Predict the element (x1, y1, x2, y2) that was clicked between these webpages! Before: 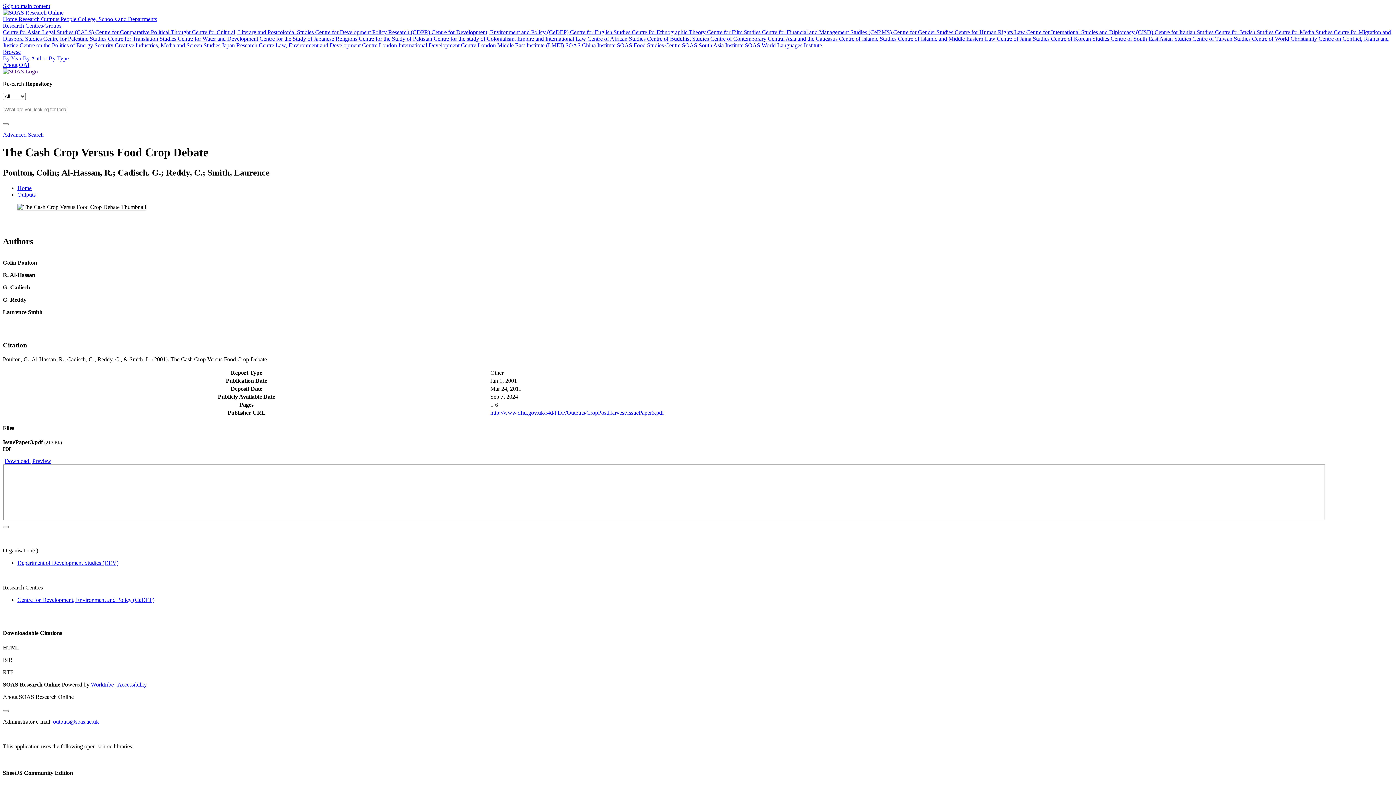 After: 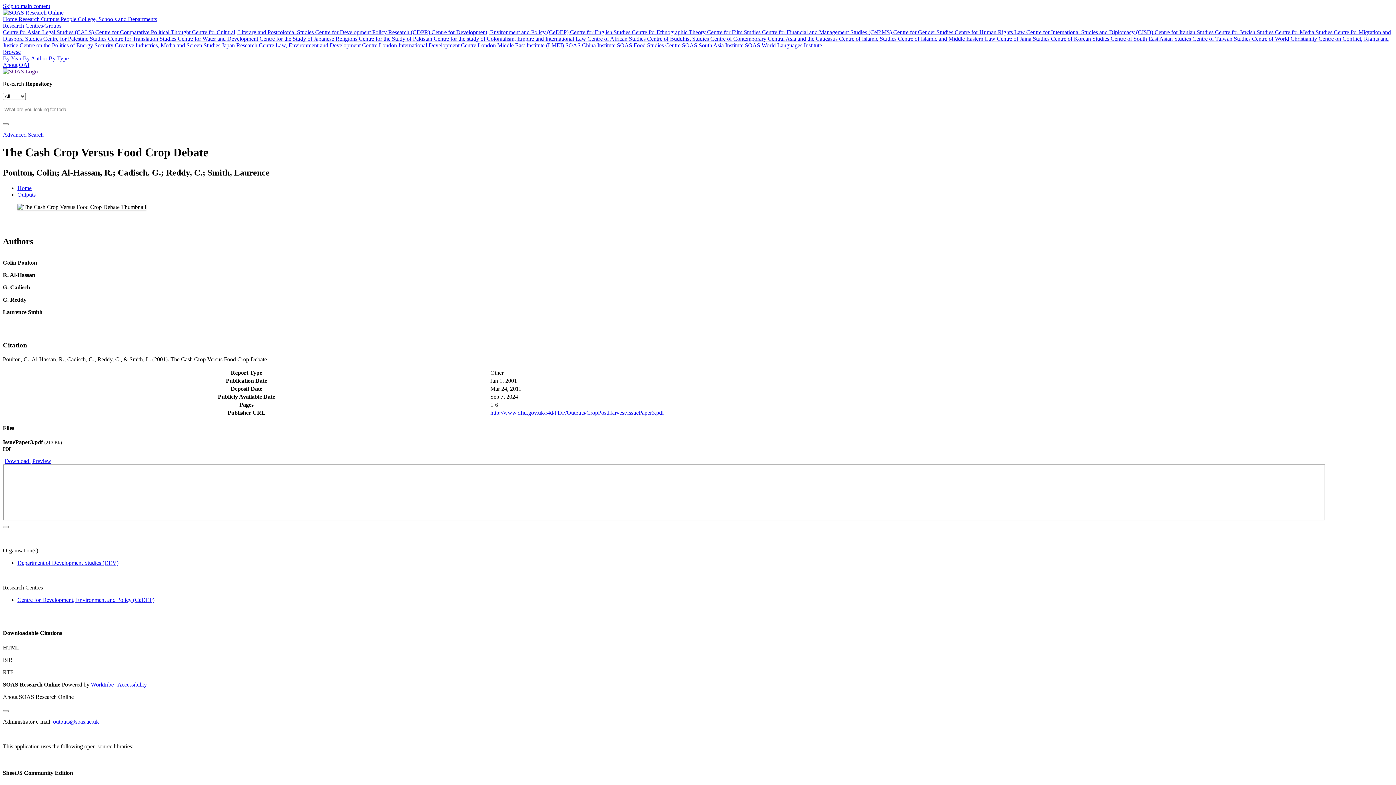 Action: label: About bbox: (2, 61, 17, 68)